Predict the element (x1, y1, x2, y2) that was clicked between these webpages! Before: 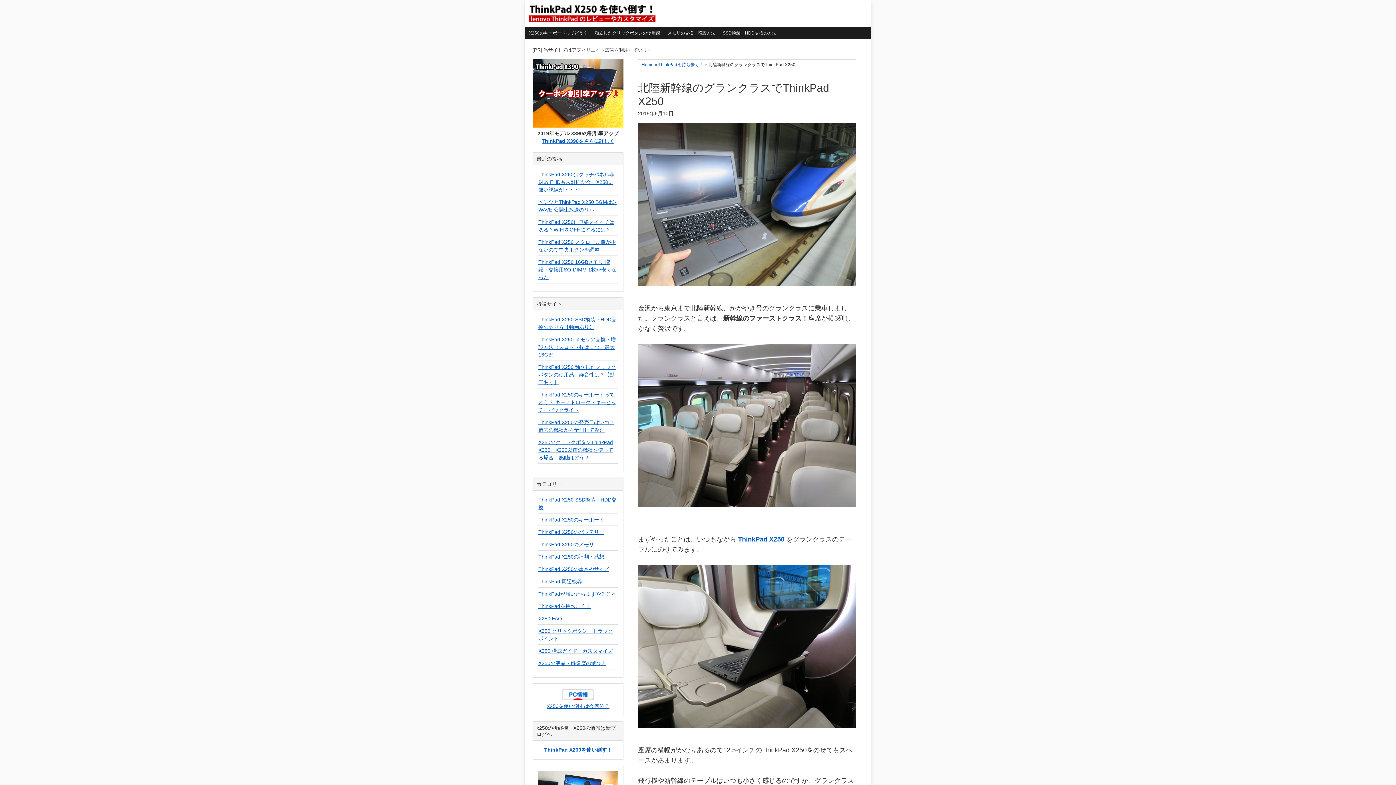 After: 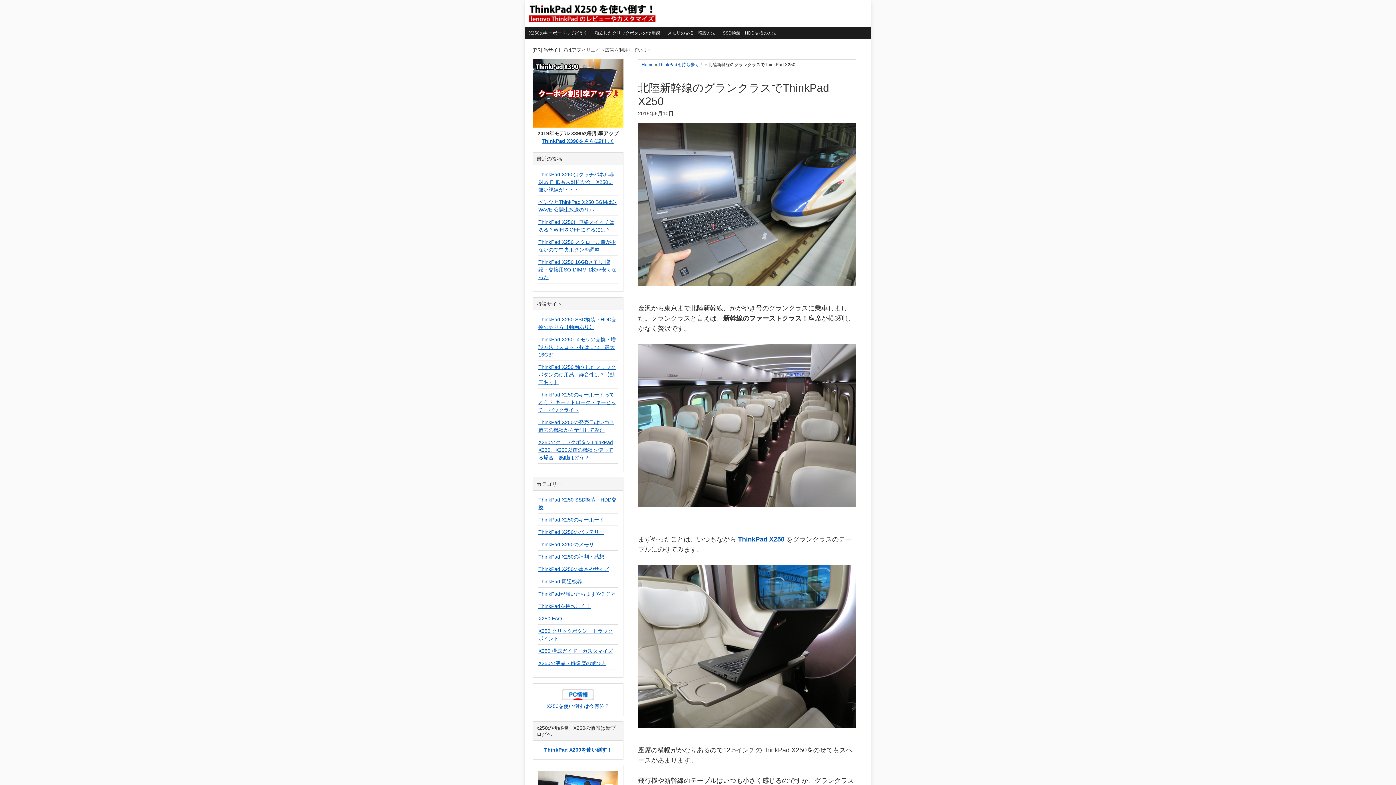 Action: bbox: (546, 703, 609, 709) label: X250を使い倒すは今何位？